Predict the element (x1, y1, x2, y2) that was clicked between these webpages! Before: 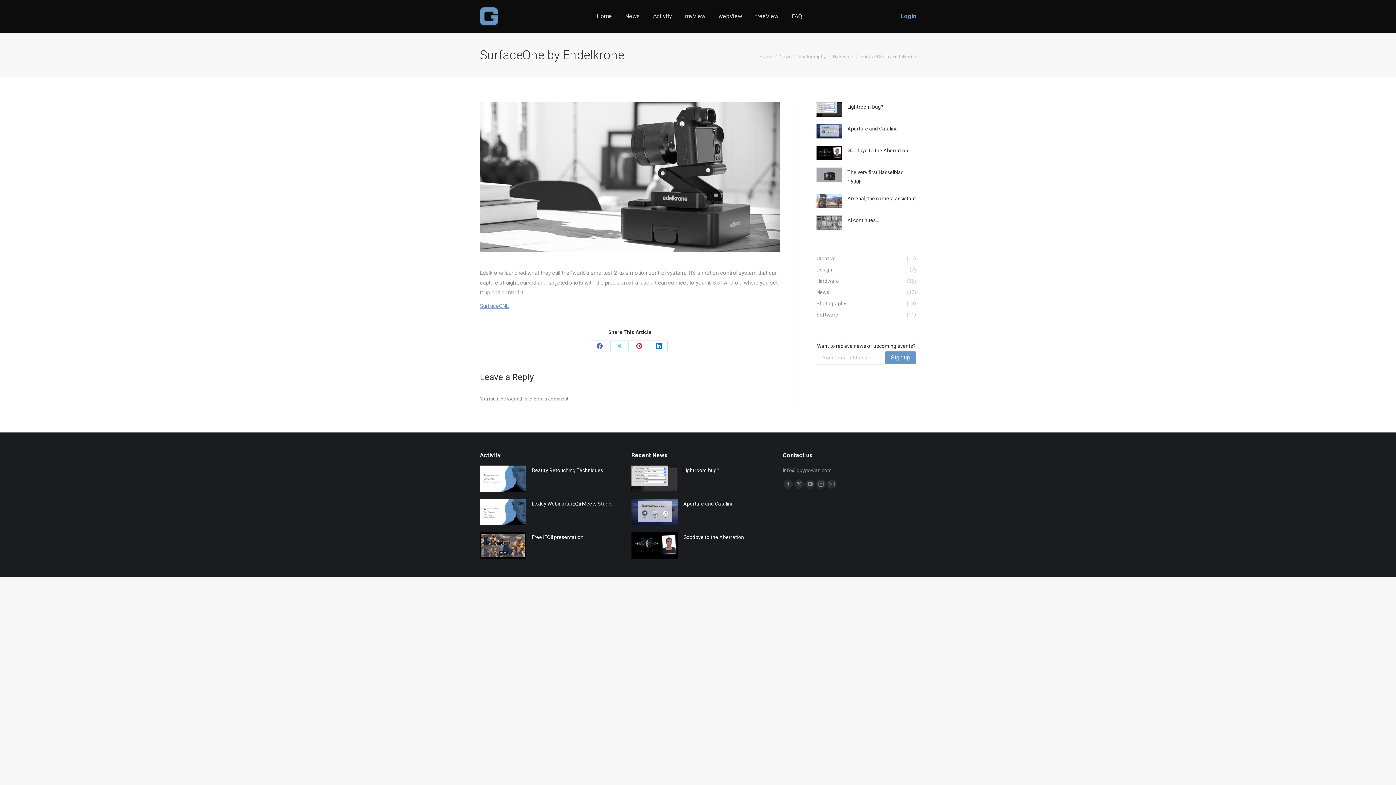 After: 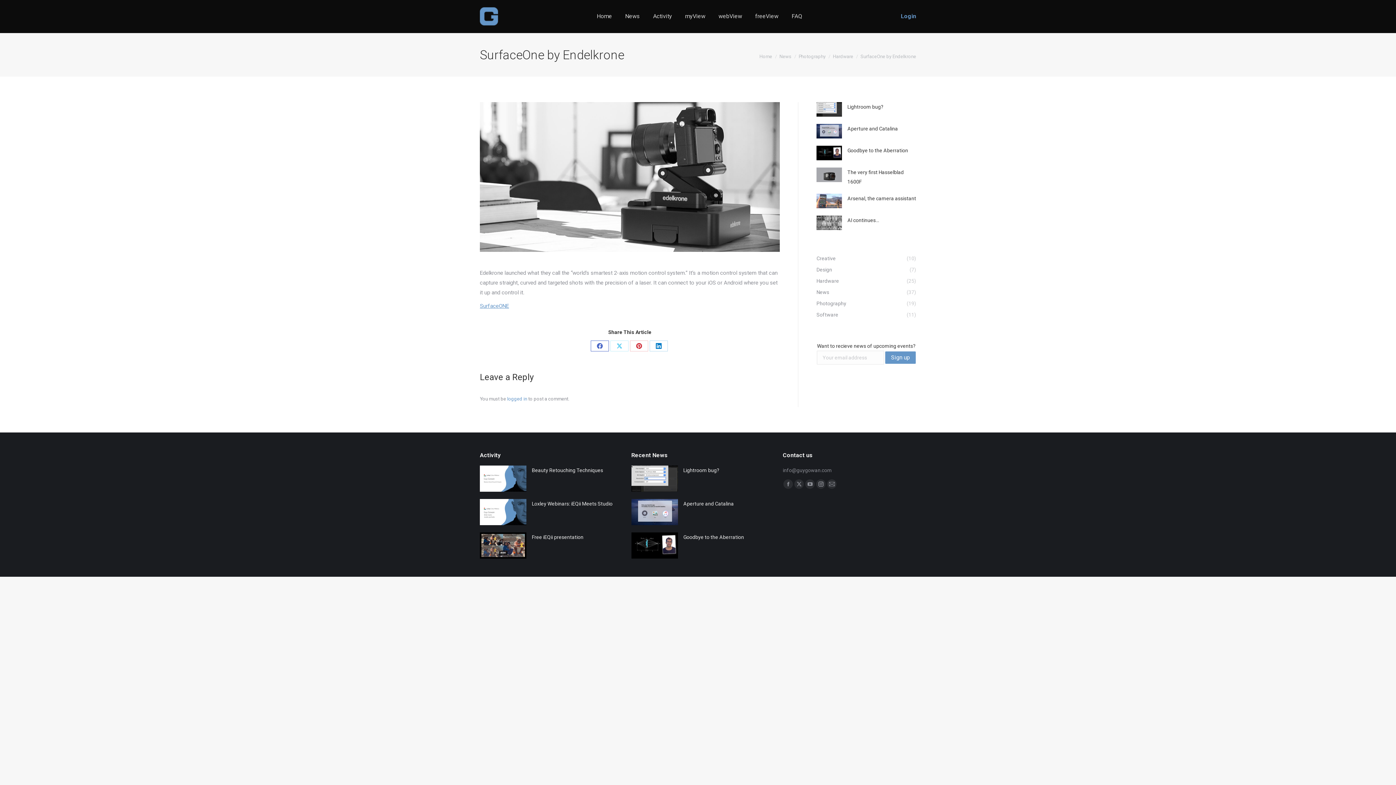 Action: bbox: (590, 340, 608, 351) label: Share on Facebook